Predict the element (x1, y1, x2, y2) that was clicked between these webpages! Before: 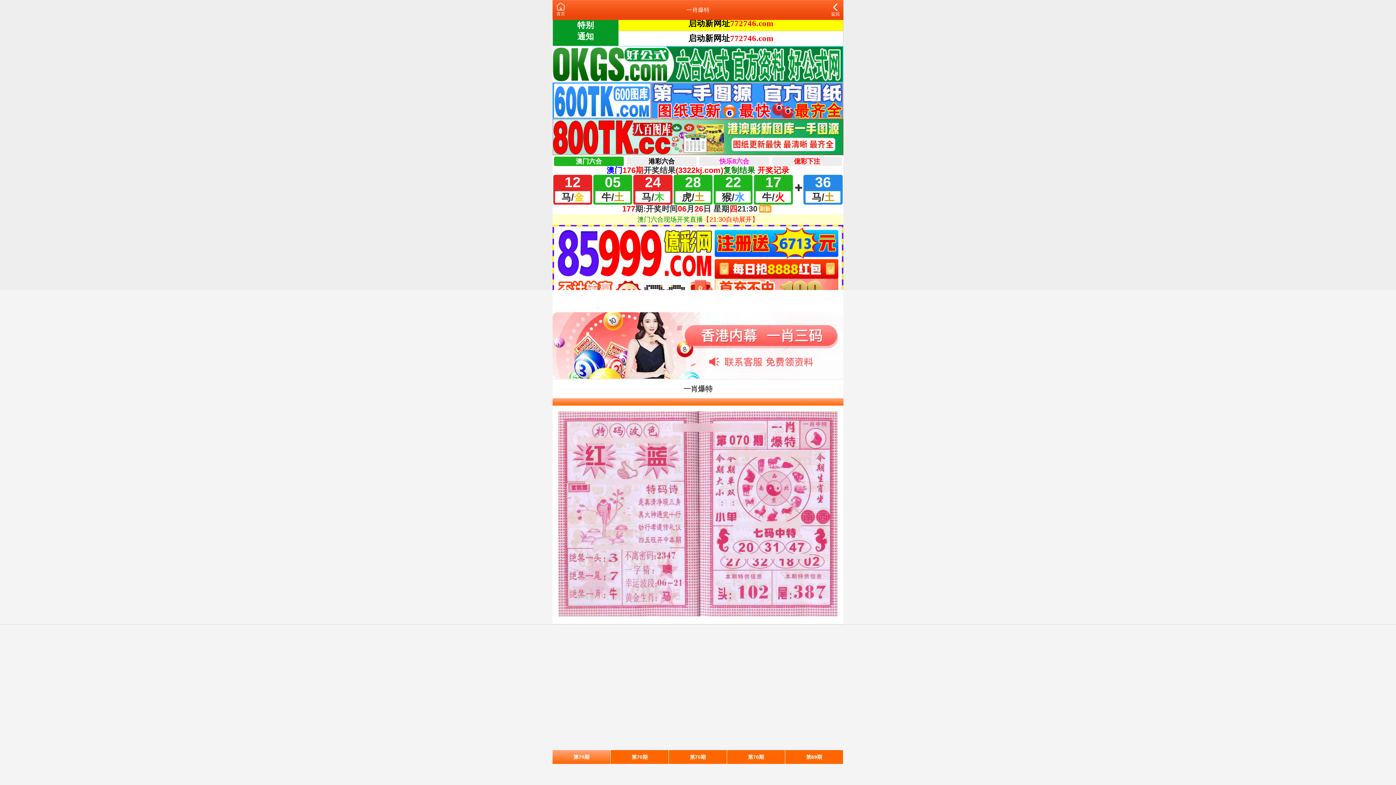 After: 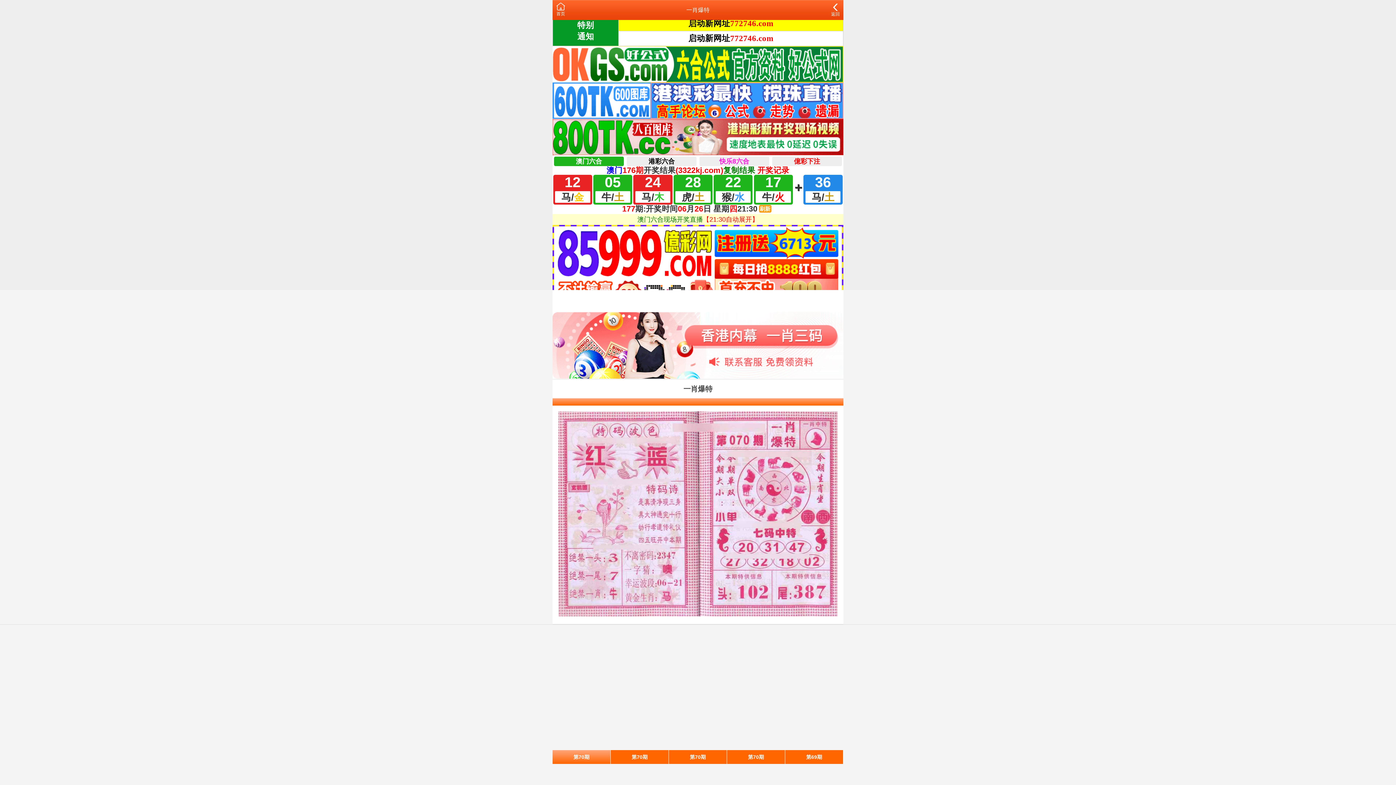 Action: bbox: (669, 750, 727, 764) label: 第70期